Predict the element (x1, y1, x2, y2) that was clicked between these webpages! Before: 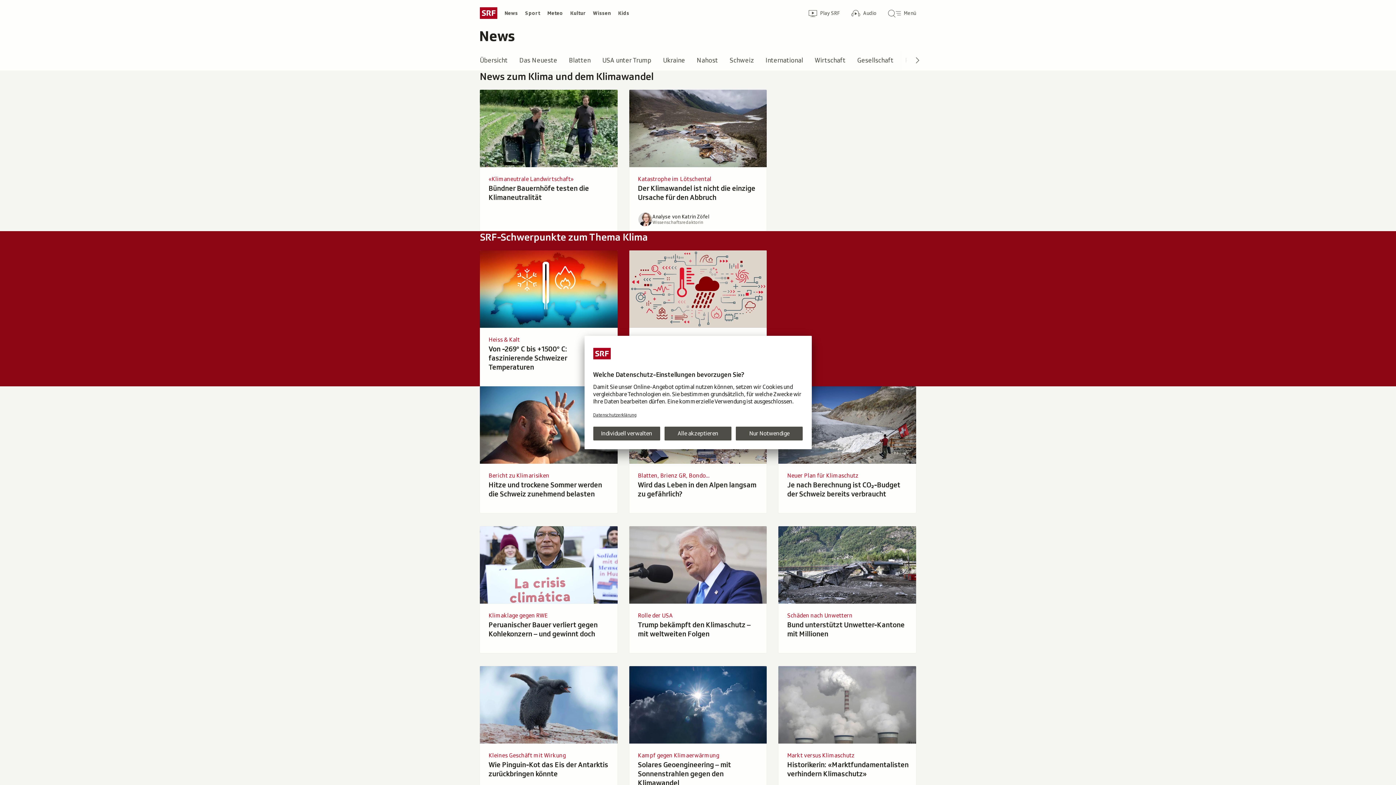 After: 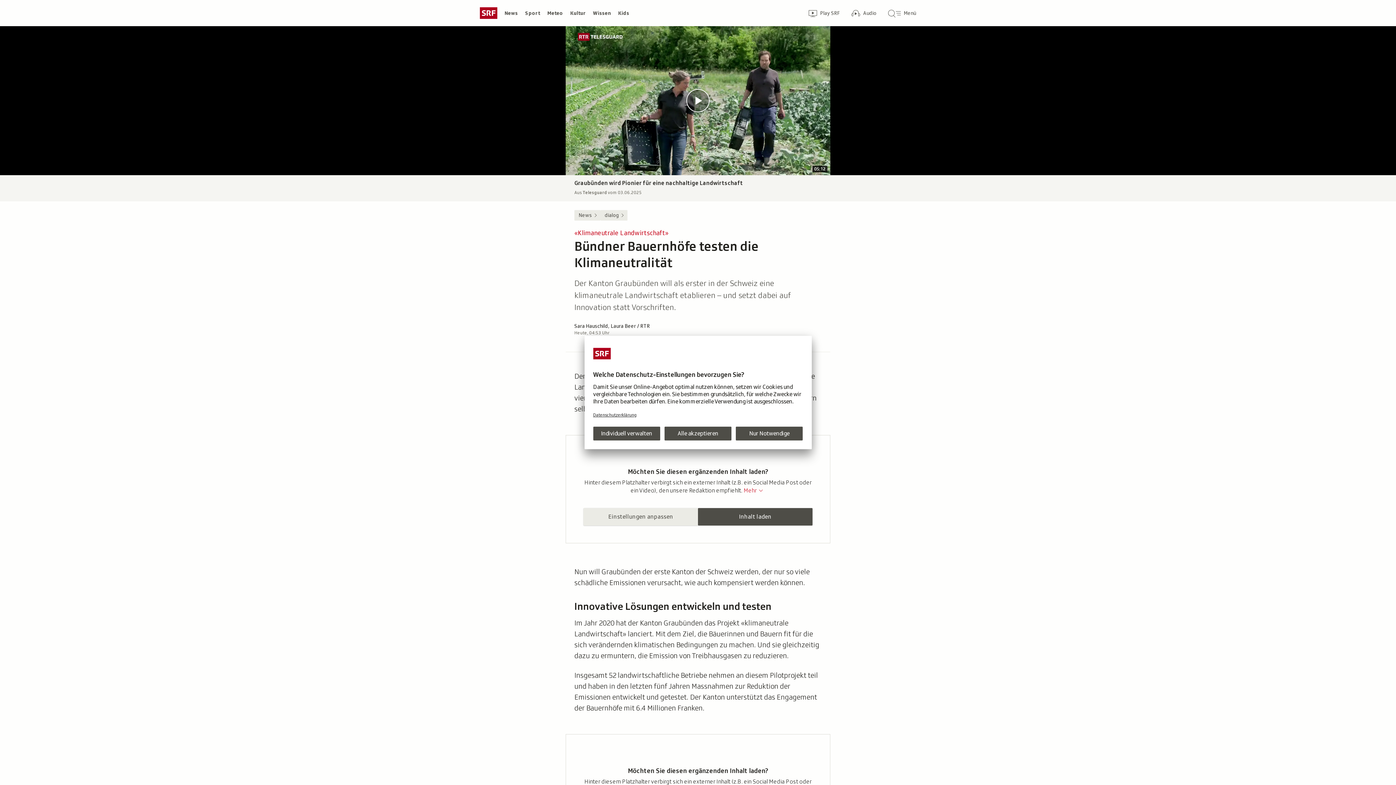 Action: label: «Klimaneutrale Landwirtschaft»
Bündner Bauernhöfe testen die Klimaneutralität bbox: (480, 89, 617, 231)